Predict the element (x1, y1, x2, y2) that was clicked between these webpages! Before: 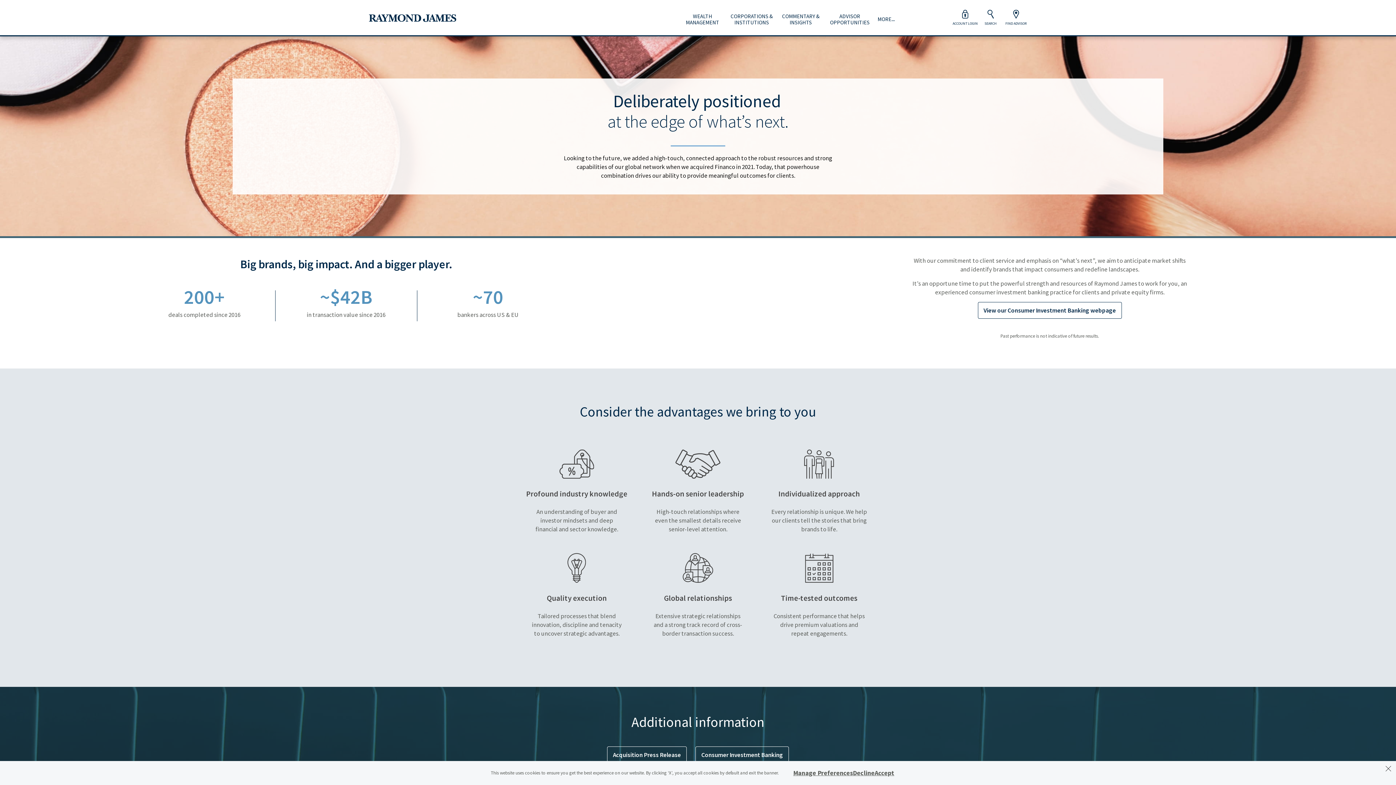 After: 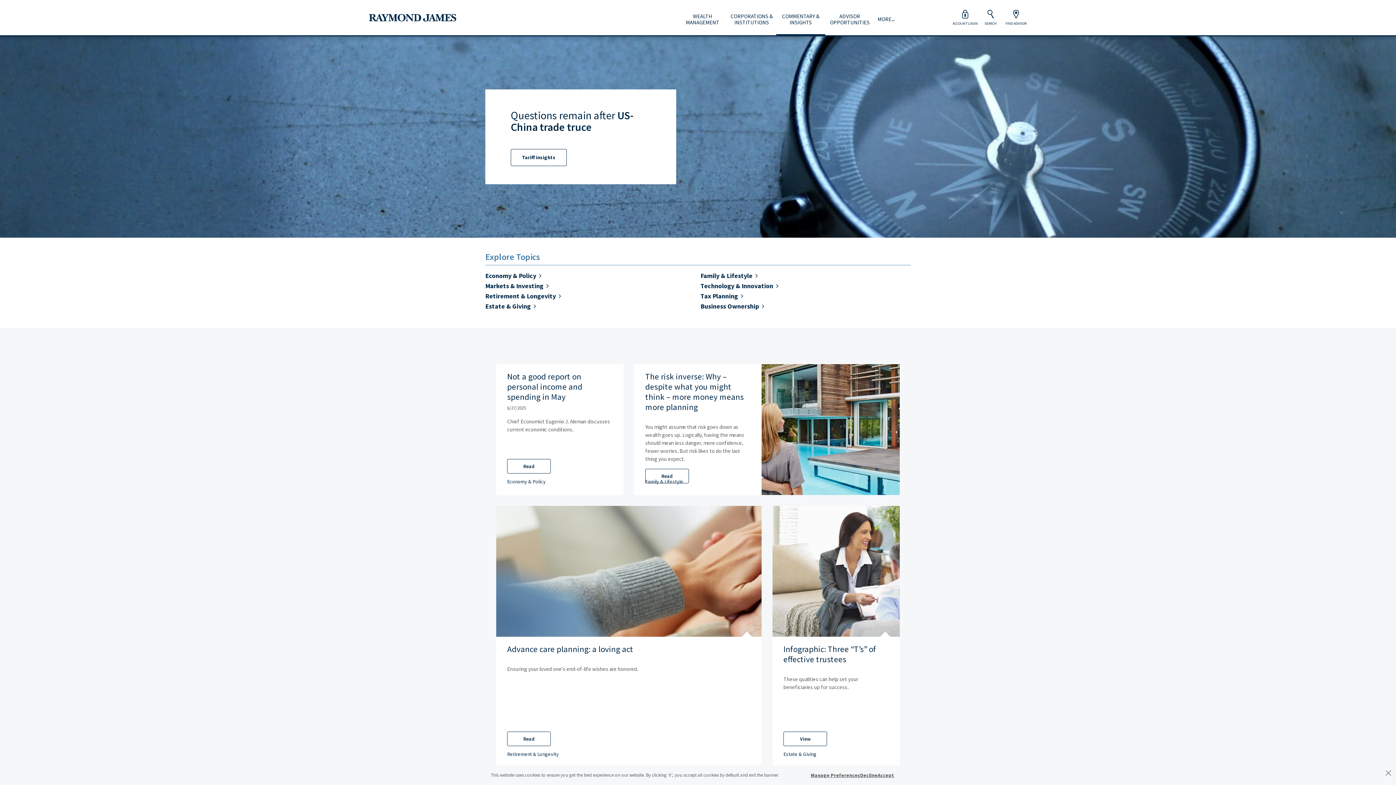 Action: label: COMMENTARY & INSIGHTS bbox: (776, 12, 825, 34)